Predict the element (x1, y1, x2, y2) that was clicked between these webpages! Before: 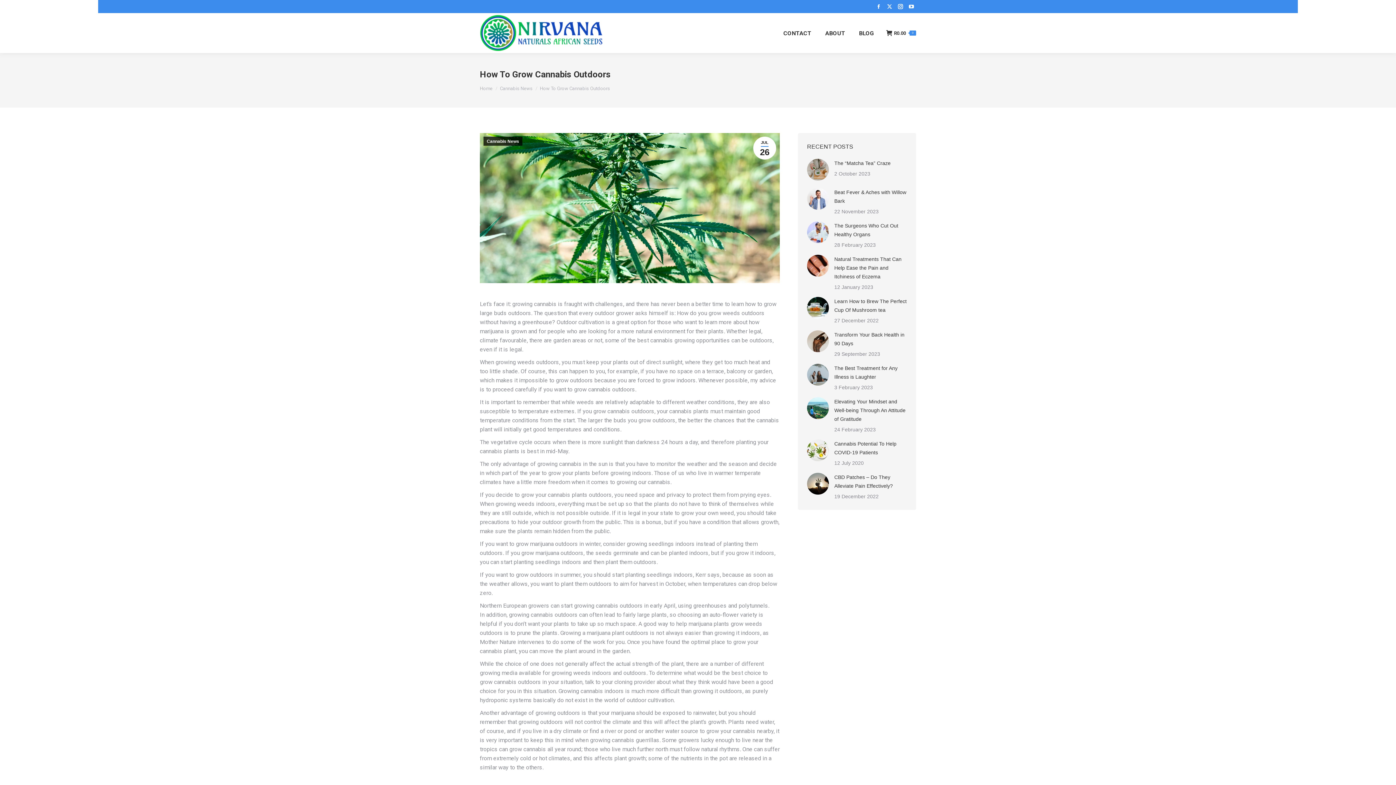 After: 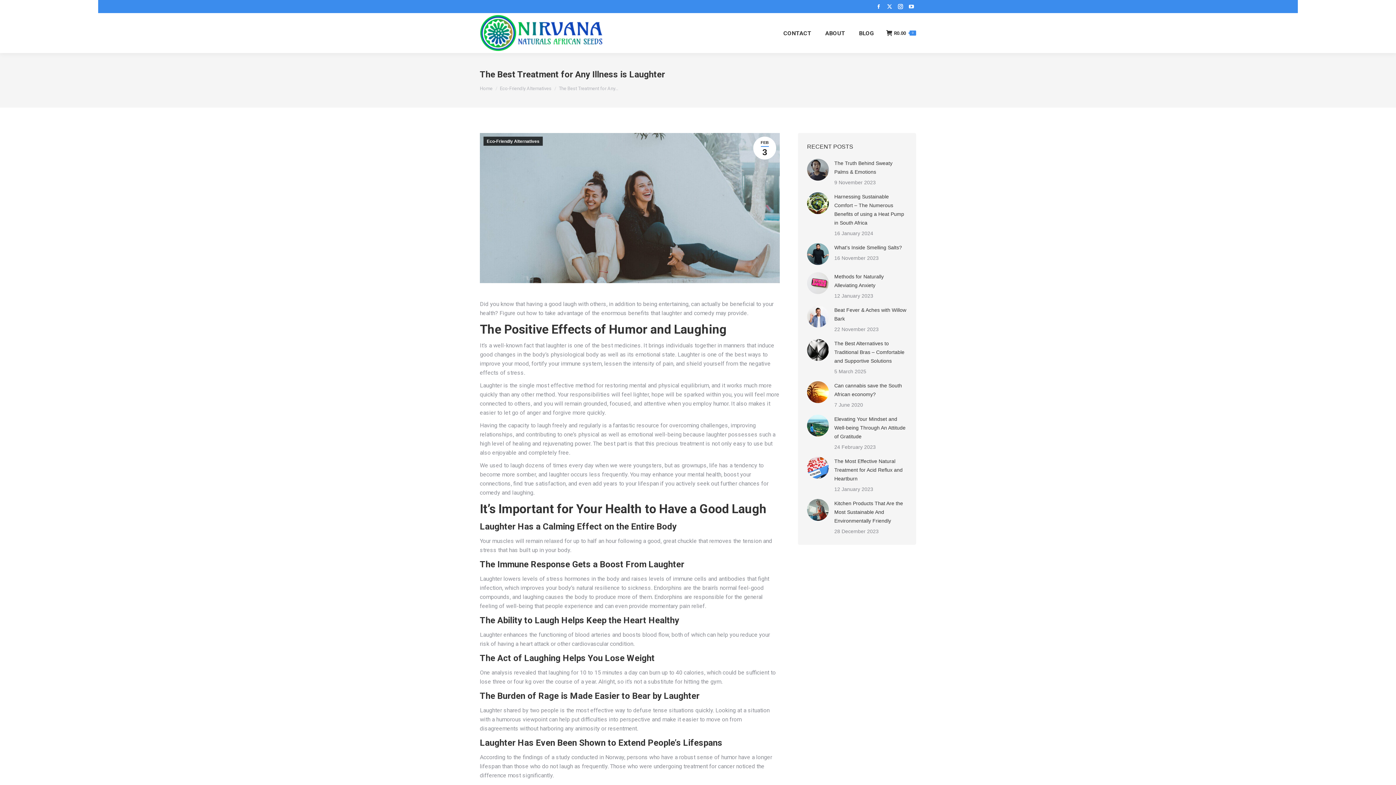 Action: label: The Best Treatment for Any Illness is Laughter bbox: (834, 364, 907, 381)